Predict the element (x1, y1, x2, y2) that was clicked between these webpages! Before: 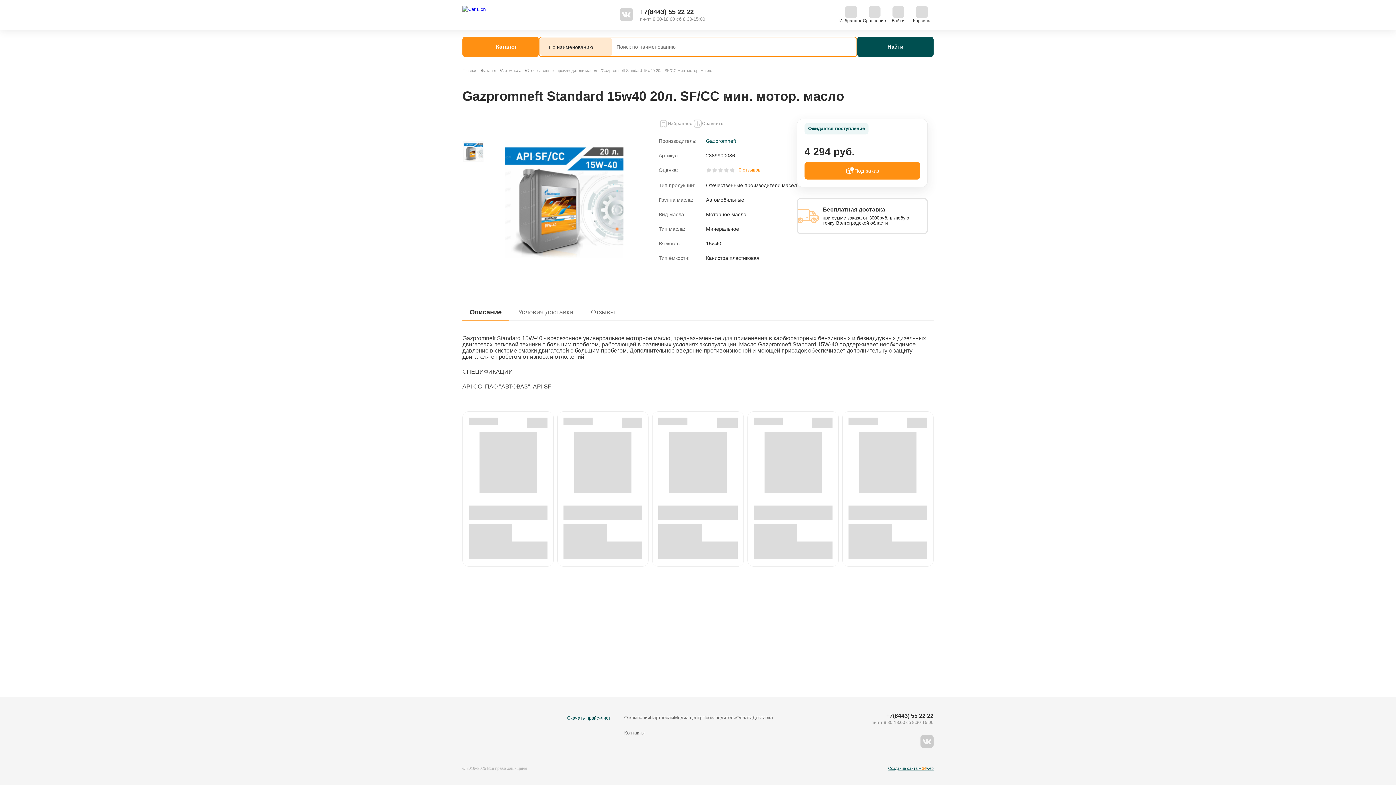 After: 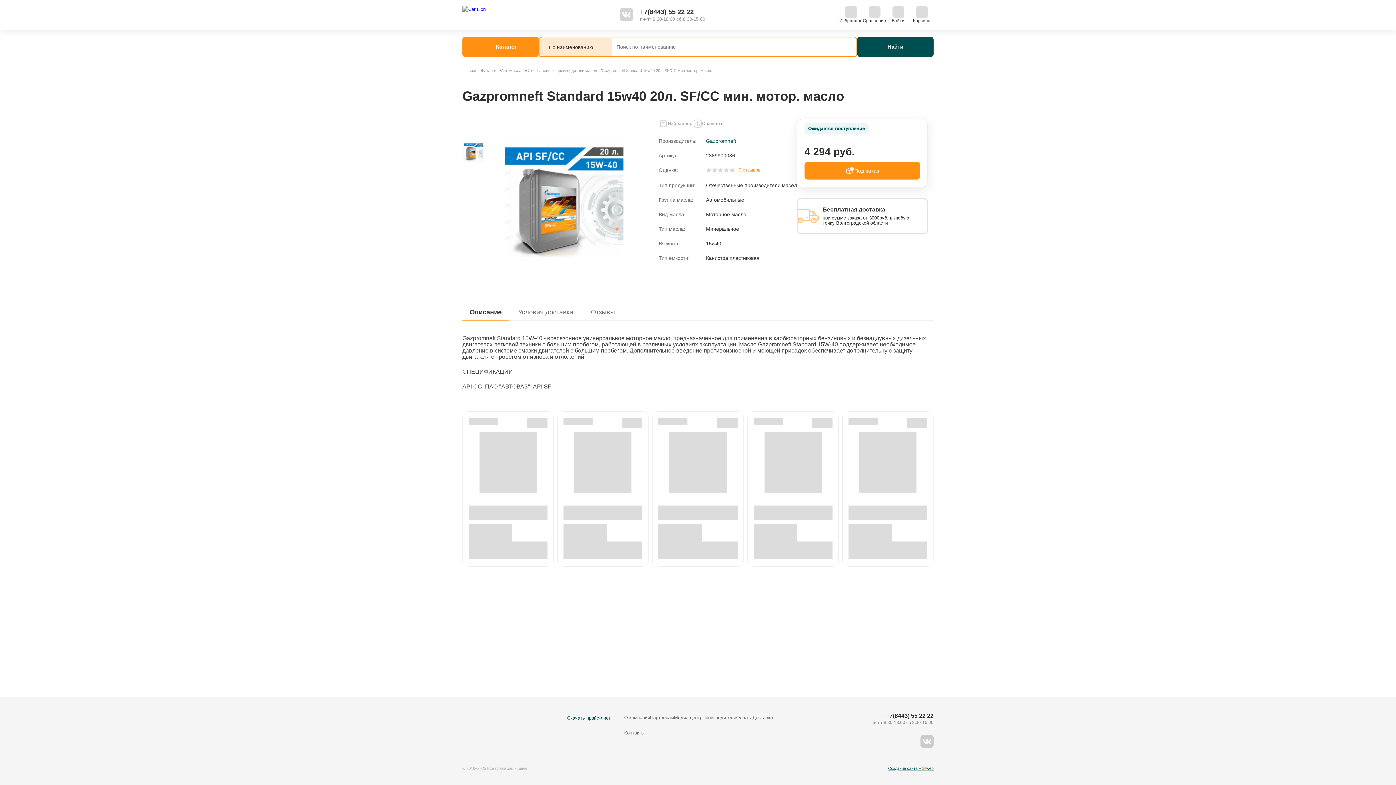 Action: bbox: (706, 167, 760, 173) label: 0 отзывов